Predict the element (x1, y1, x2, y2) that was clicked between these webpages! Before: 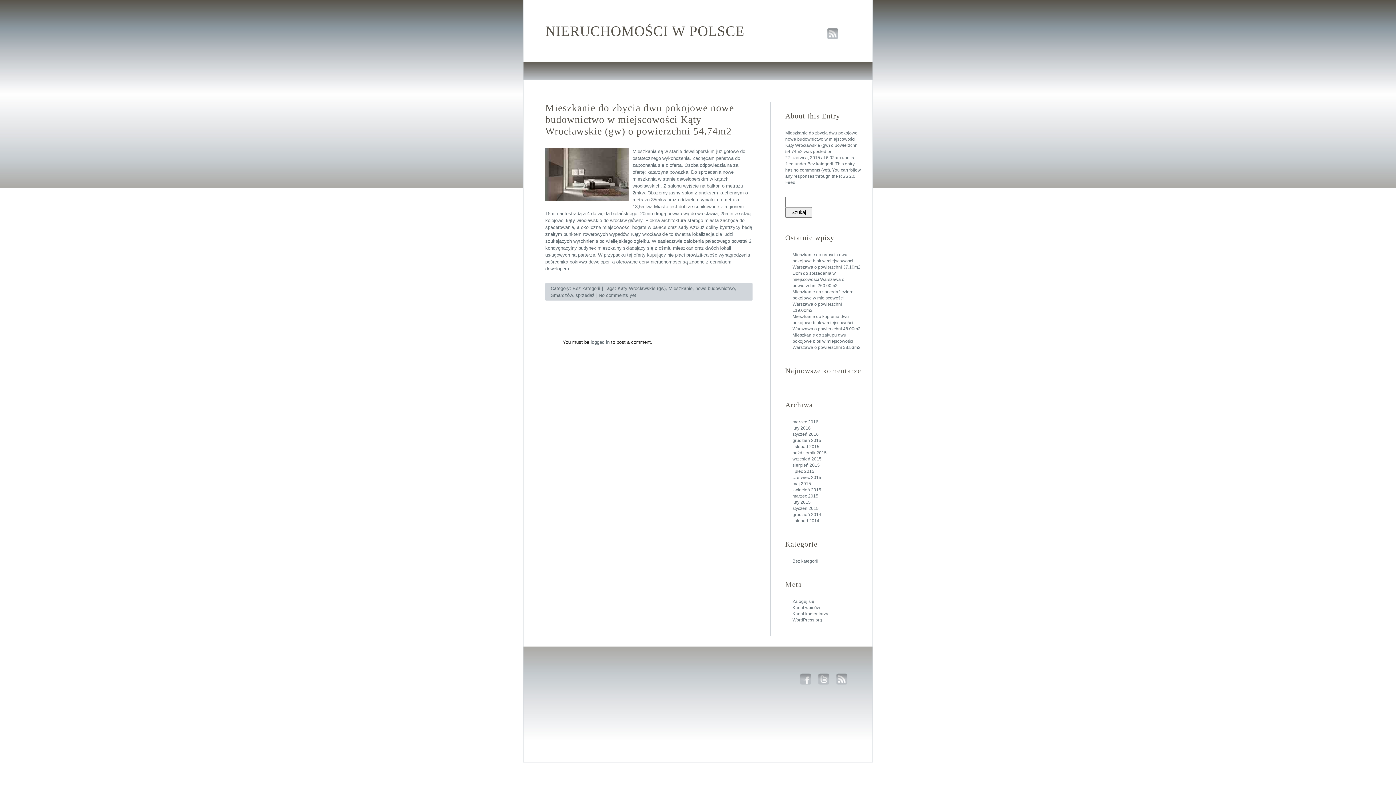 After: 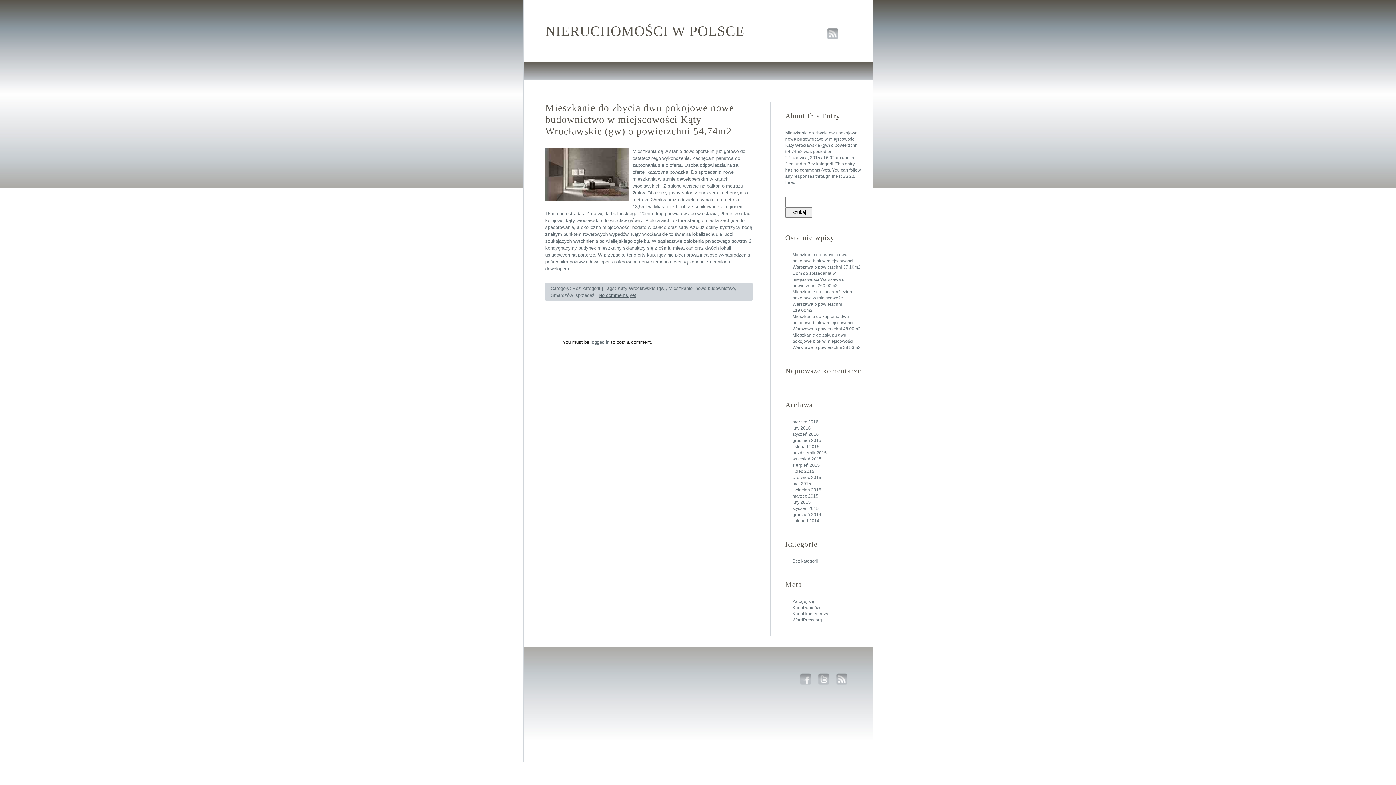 Action: bbox: (598, 292, 636, 298) label: No comments yet